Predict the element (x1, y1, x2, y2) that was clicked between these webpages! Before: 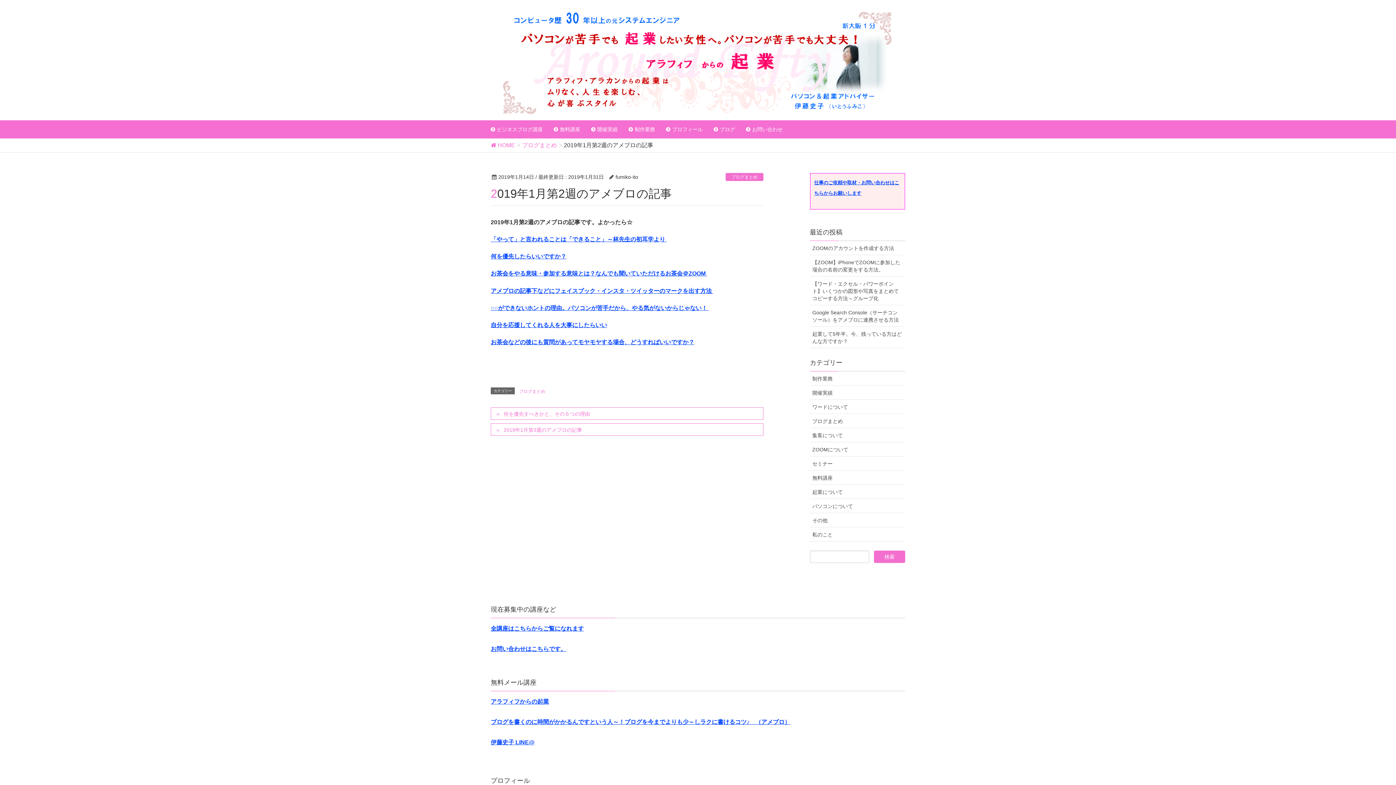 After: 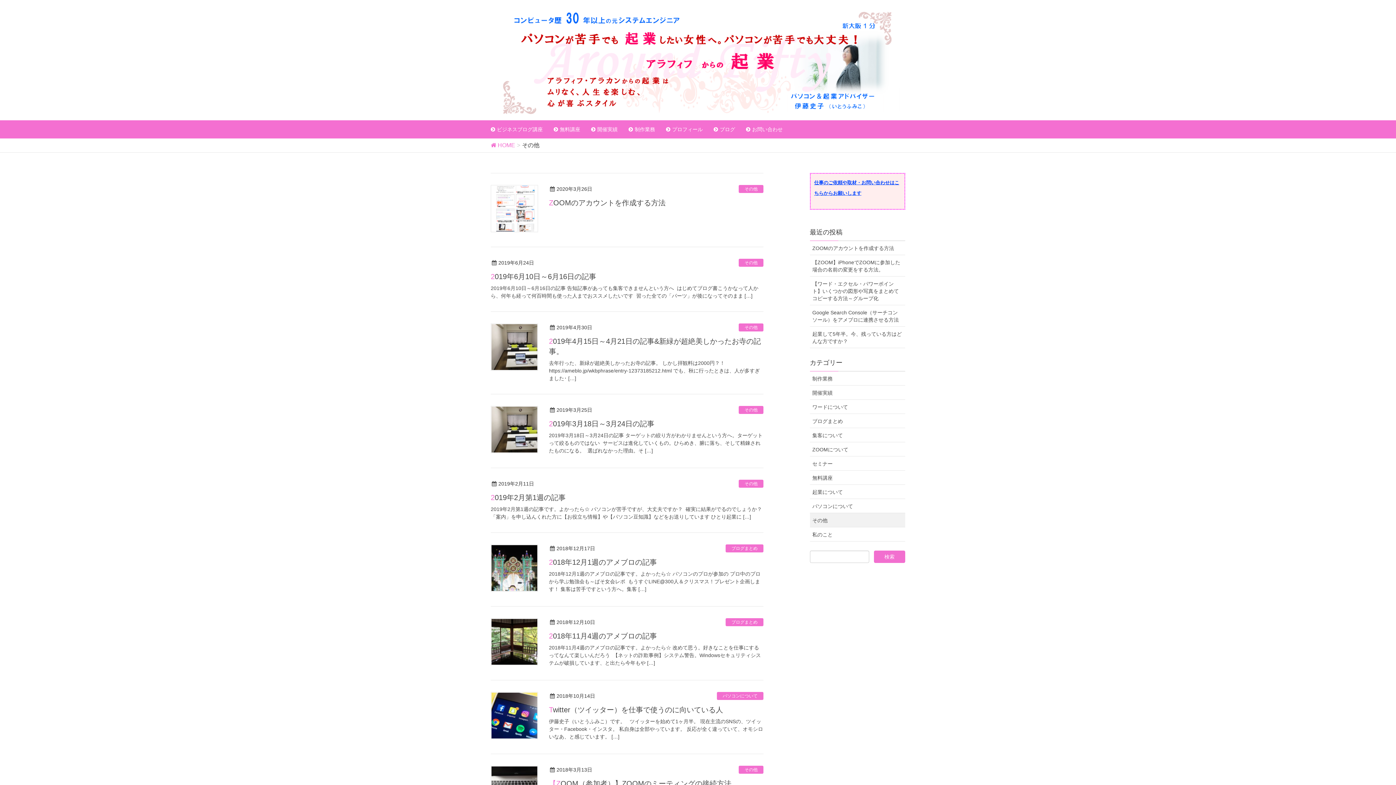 Action: bbox: (810, 513, 905, 527) label: その他